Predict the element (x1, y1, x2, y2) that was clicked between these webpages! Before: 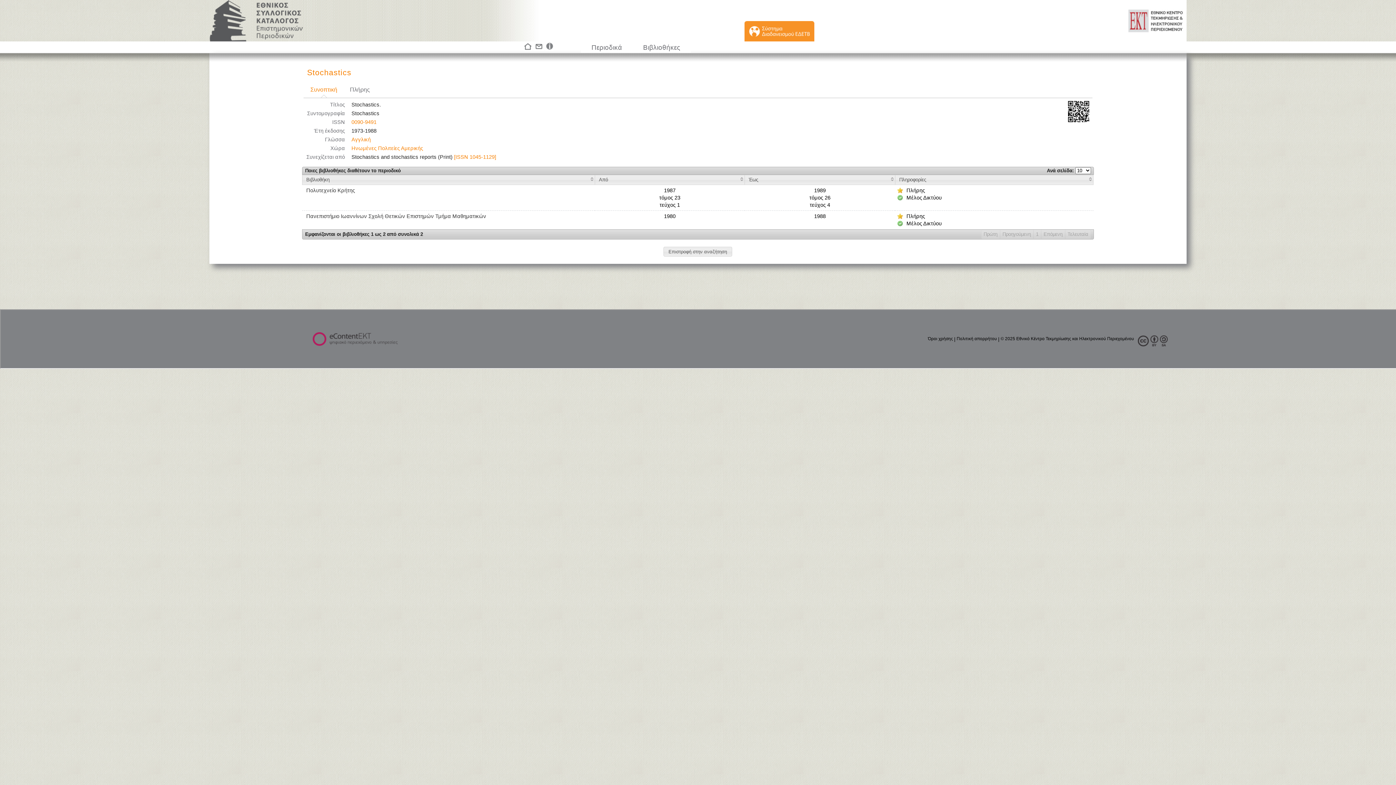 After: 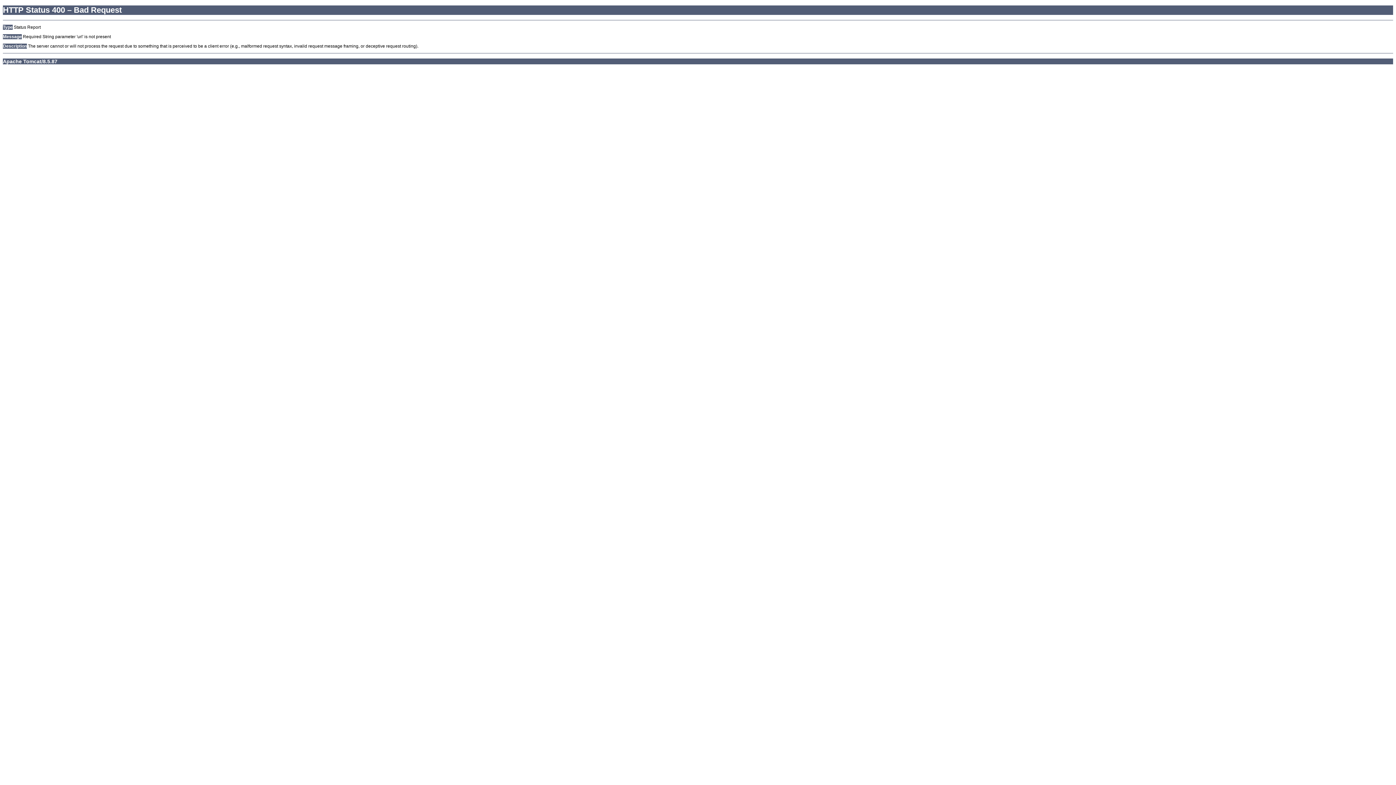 Action: bbox: (663, 246, 732, 256)